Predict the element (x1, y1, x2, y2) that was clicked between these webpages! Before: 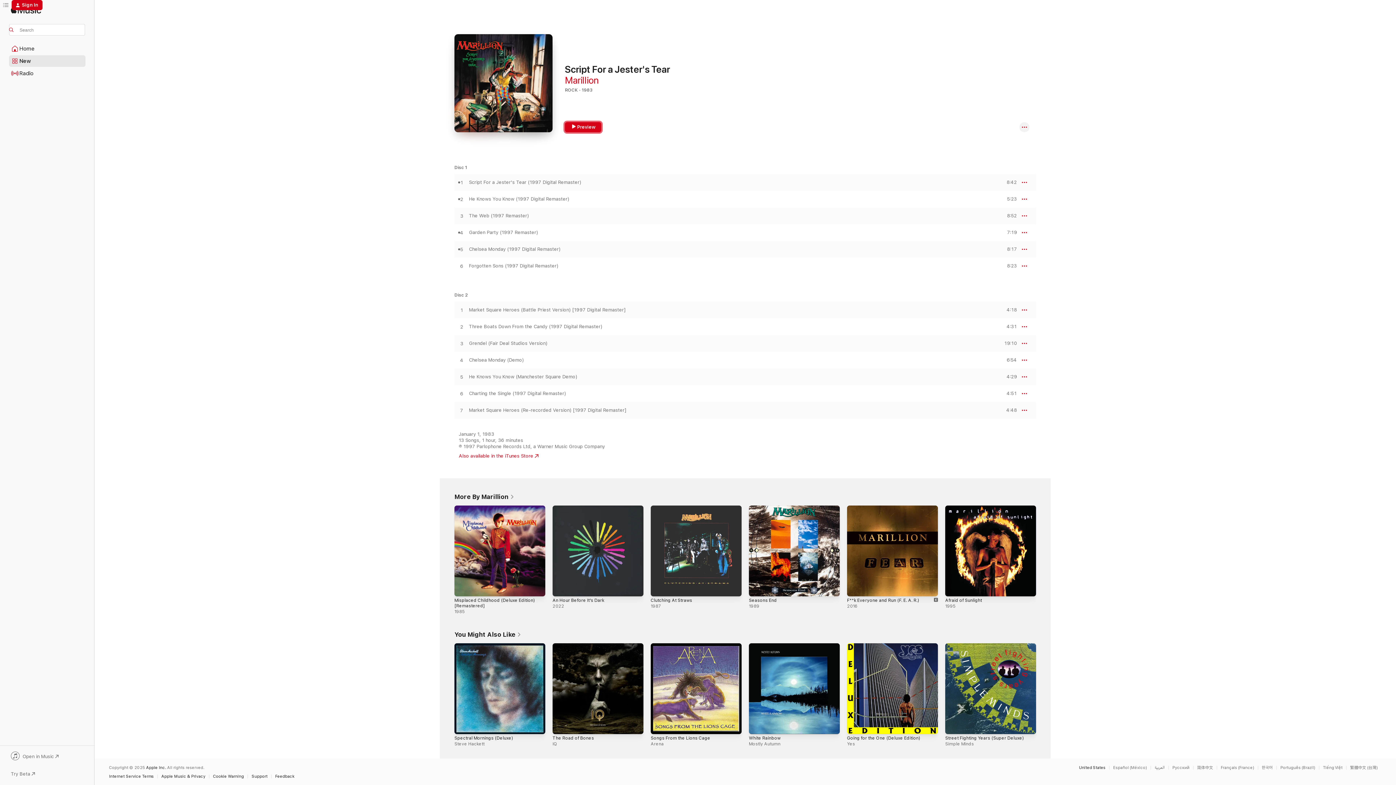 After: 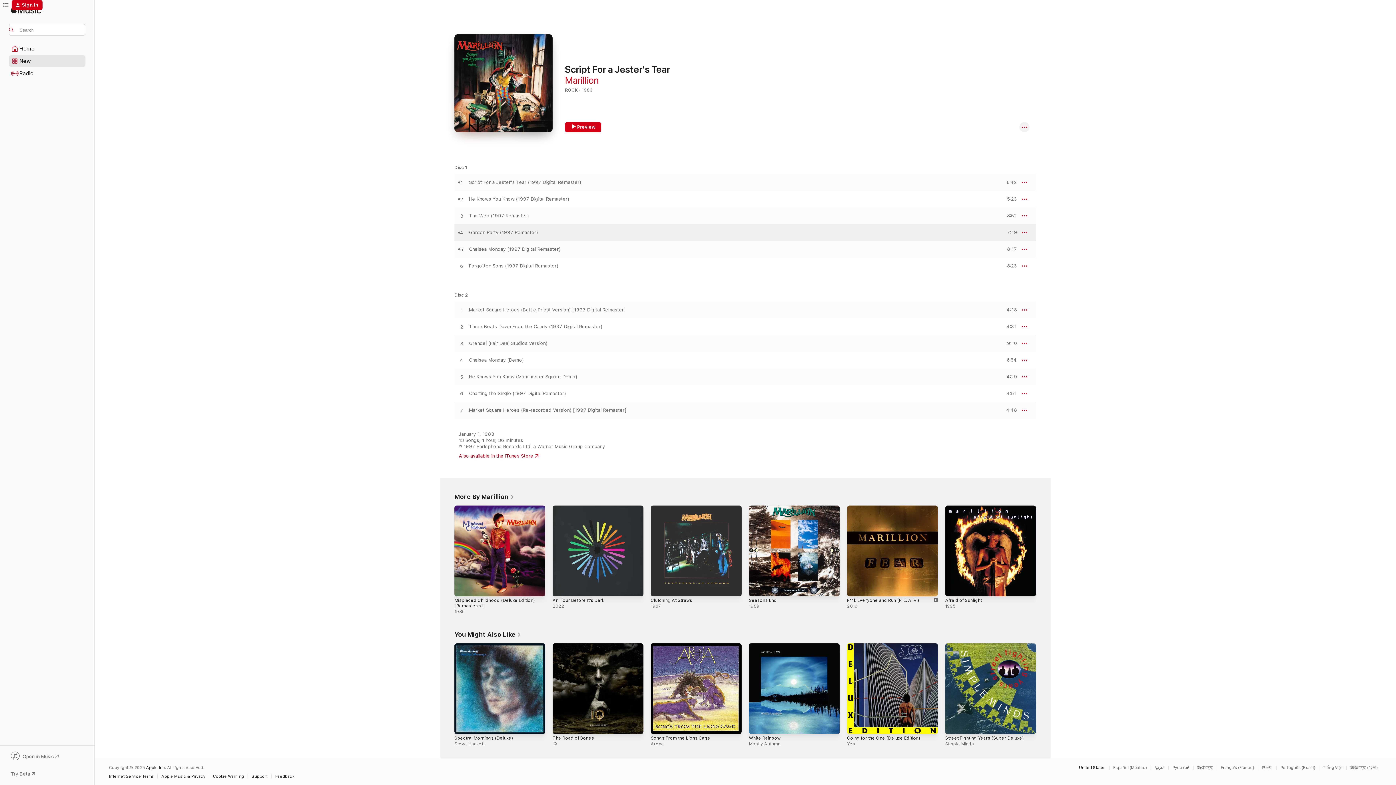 Action: bbox: (454, 229, 469, 236) label: Play Garden Party (1997 Remaster) by Marillion